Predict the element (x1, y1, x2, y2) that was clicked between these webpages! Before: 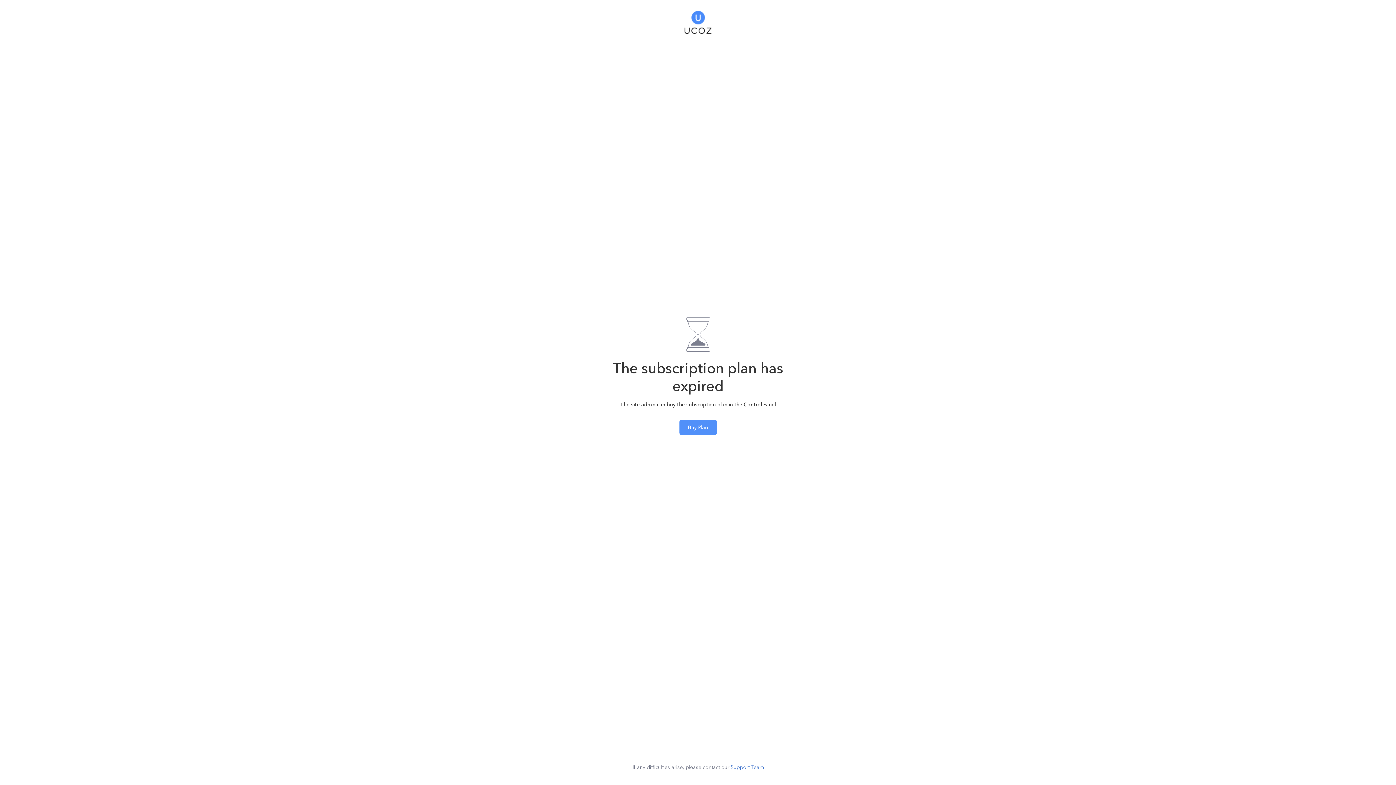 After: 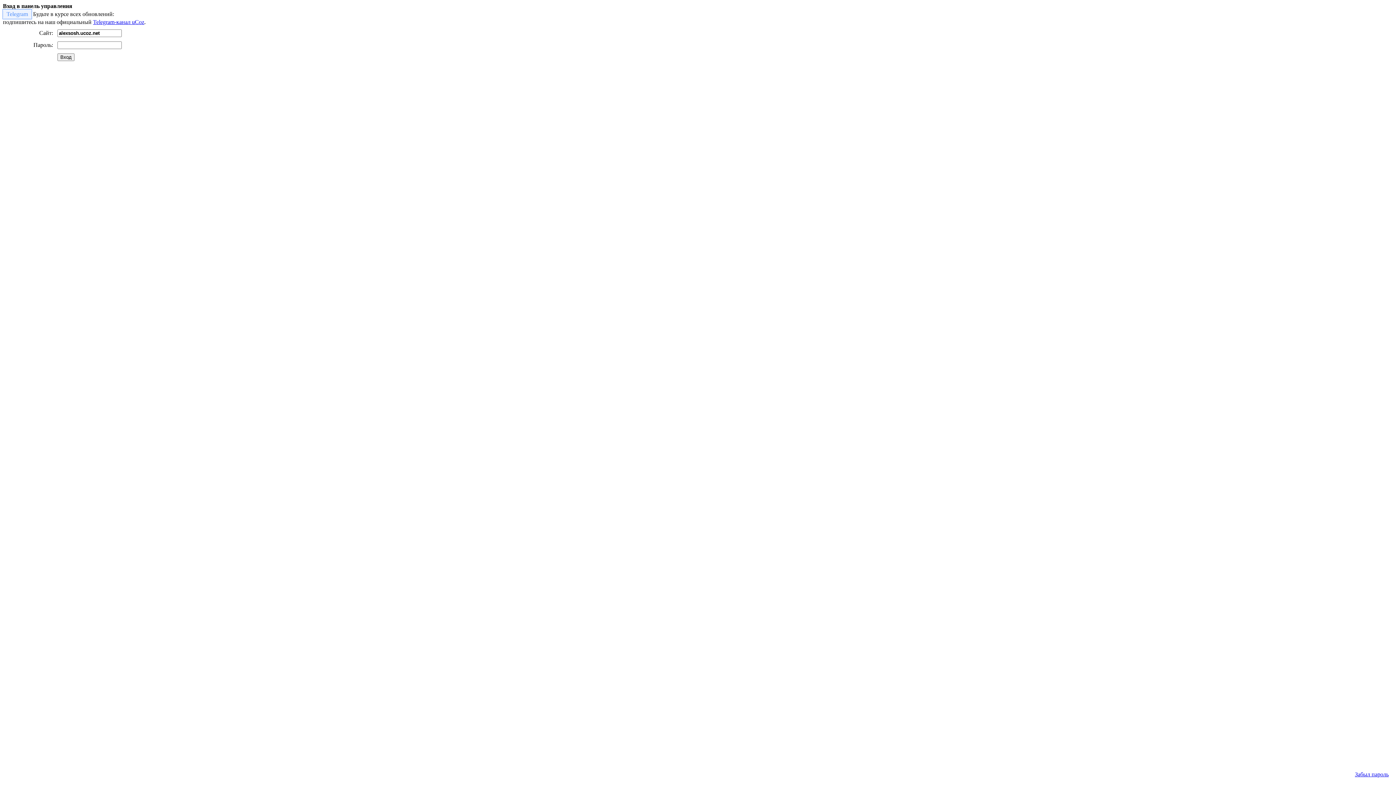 Action: label: Buy Plan bbox: (679, 419, 716, 435)